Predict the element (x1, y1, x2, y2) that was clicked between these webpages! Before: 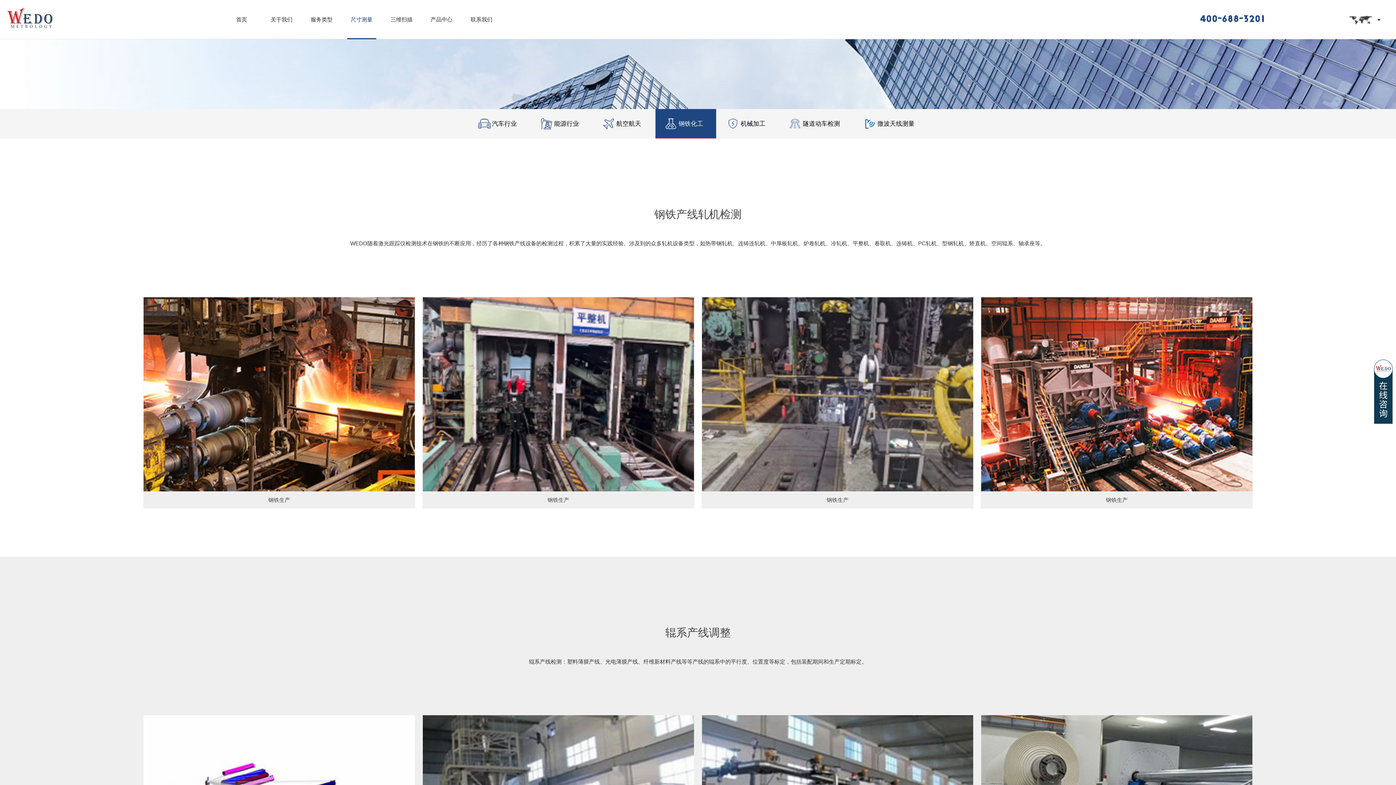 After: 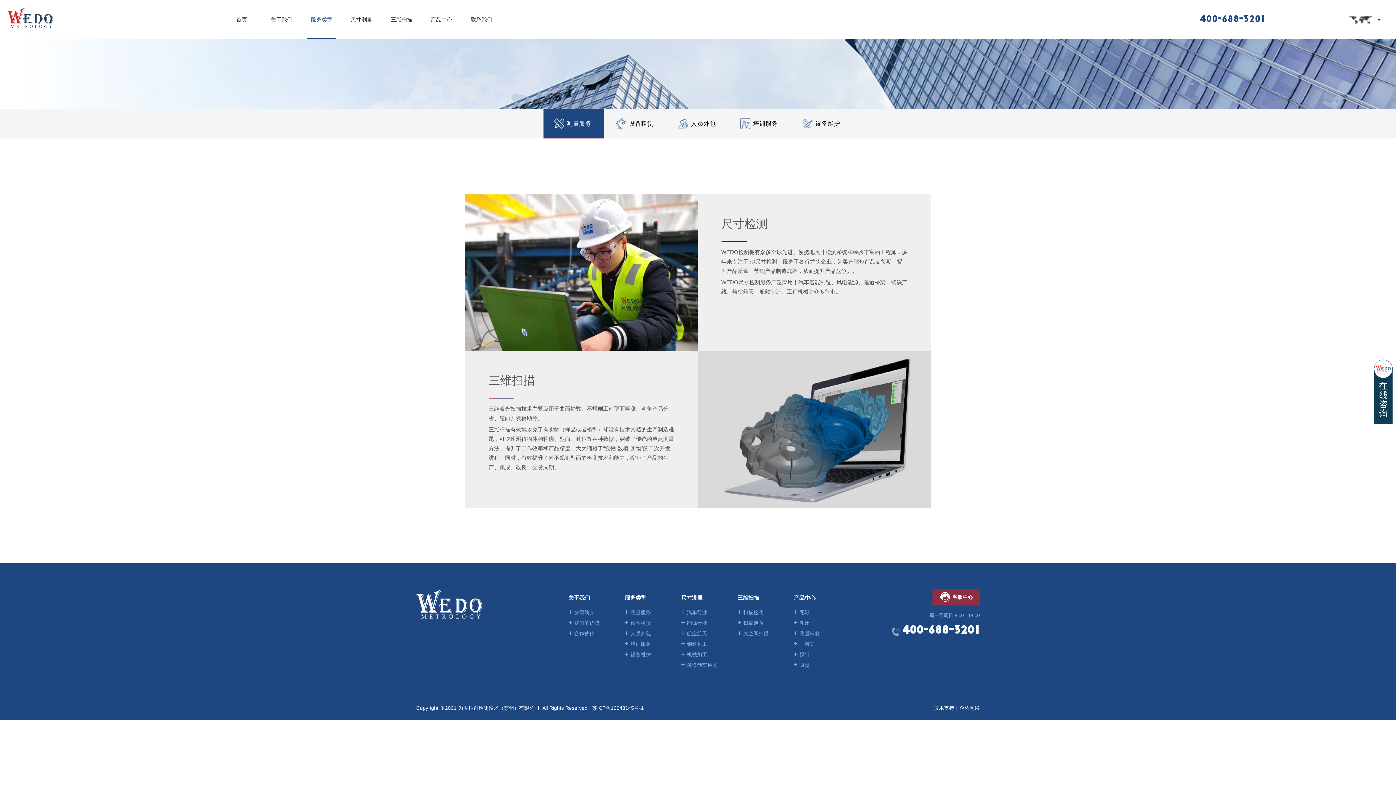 Action: bbox: (307, 0, 336, 39) label: 服务类型